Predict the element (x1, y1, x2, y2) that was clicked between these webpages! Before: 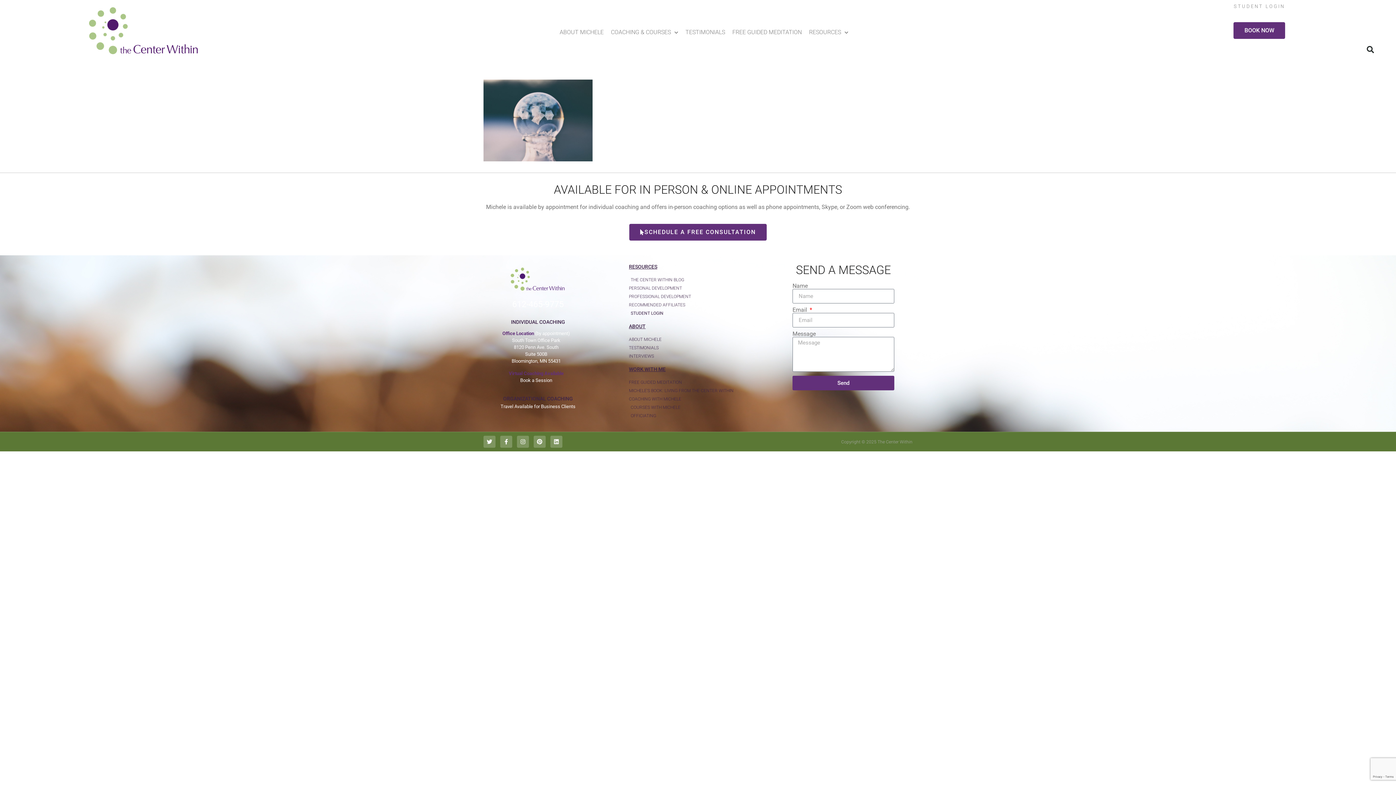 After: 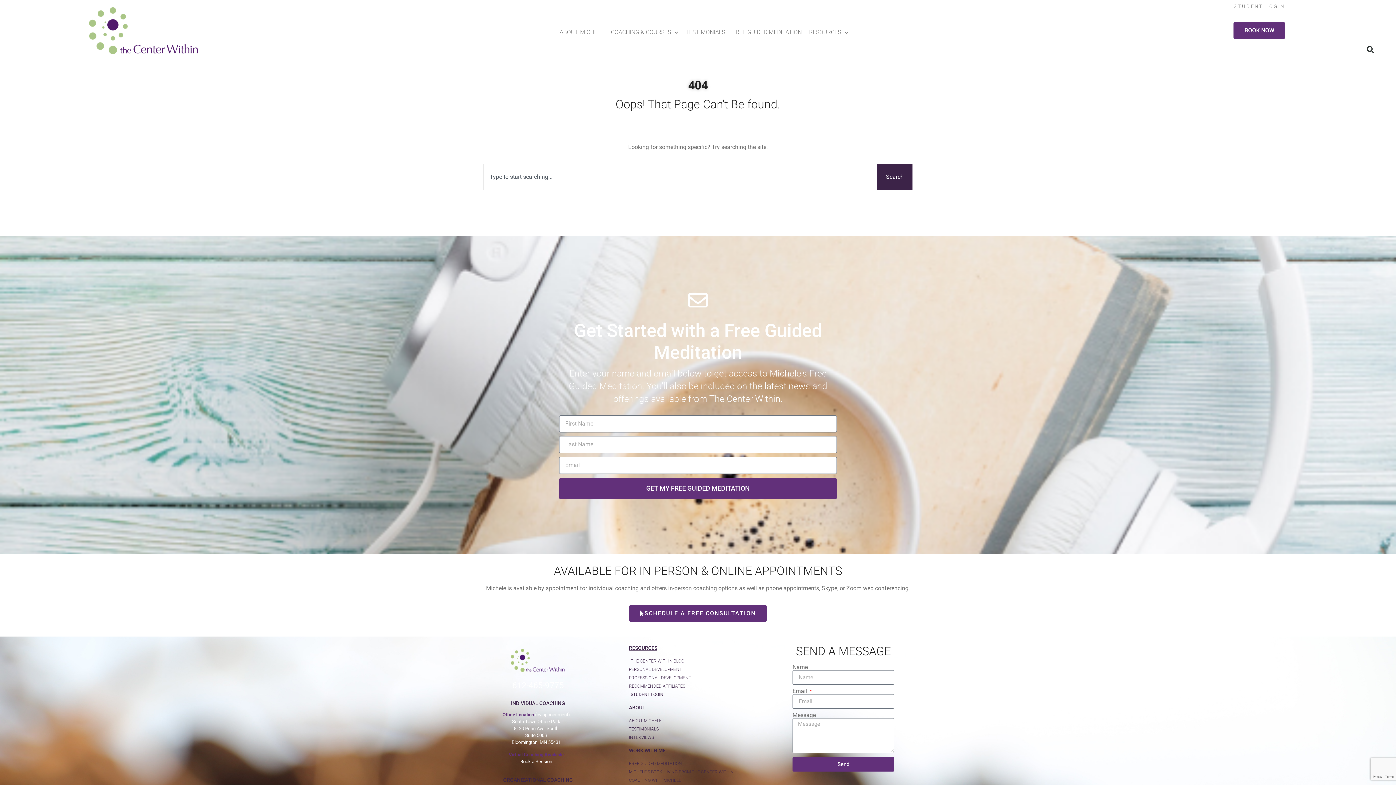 Action: label: COURSES WITH MICHELE bbox: (629, 404, 767, 411)